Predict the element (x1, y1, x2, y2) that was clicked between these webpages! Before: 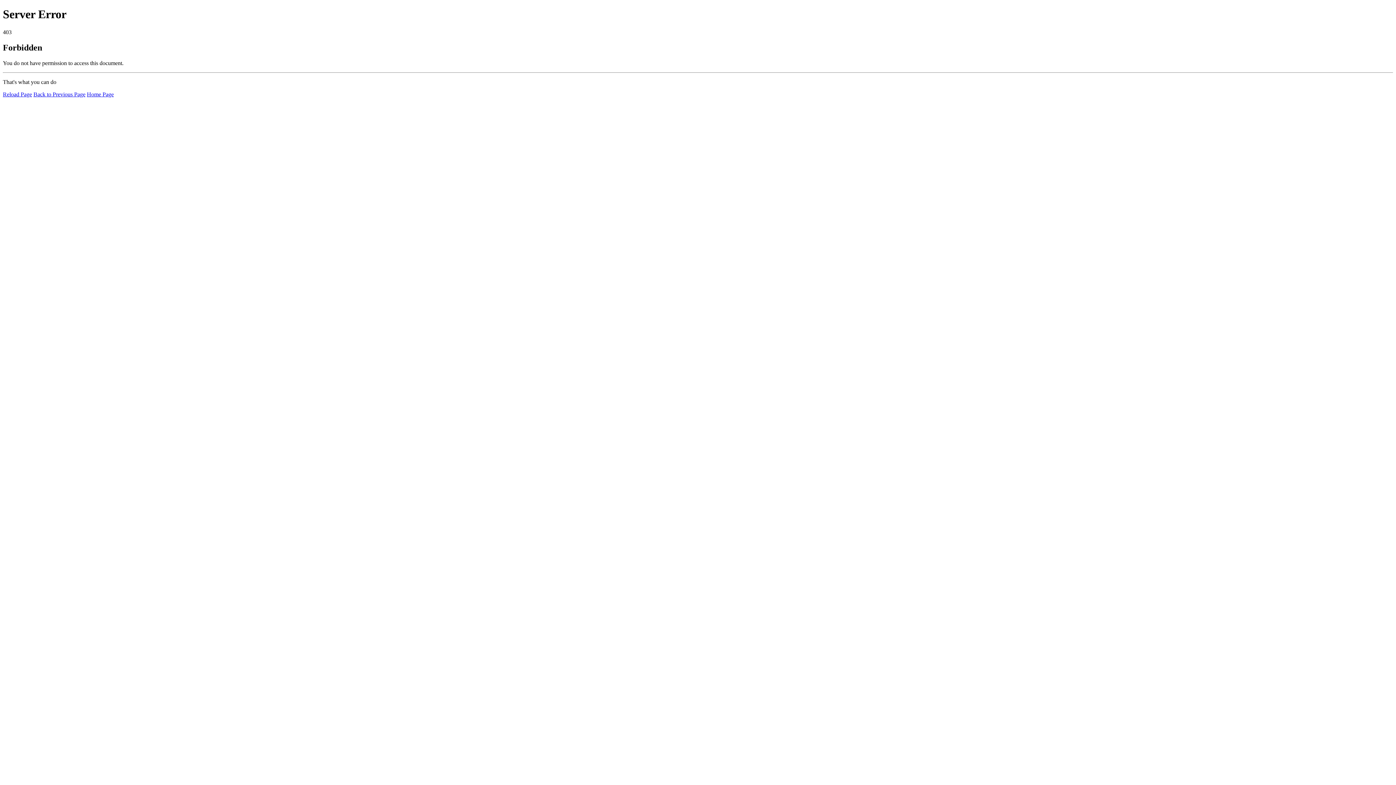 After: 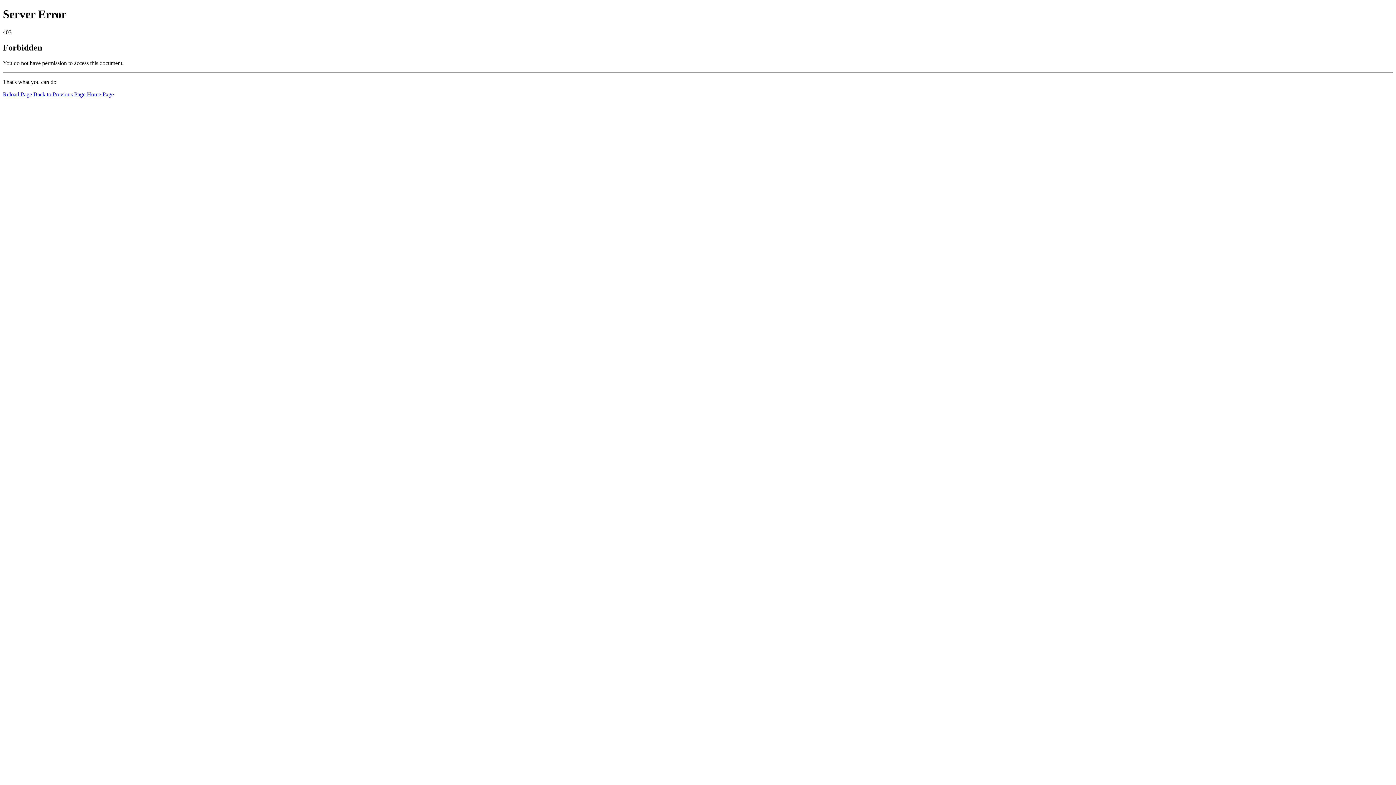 Action: label: Home Page bbox: (86, 91, 113, 97)